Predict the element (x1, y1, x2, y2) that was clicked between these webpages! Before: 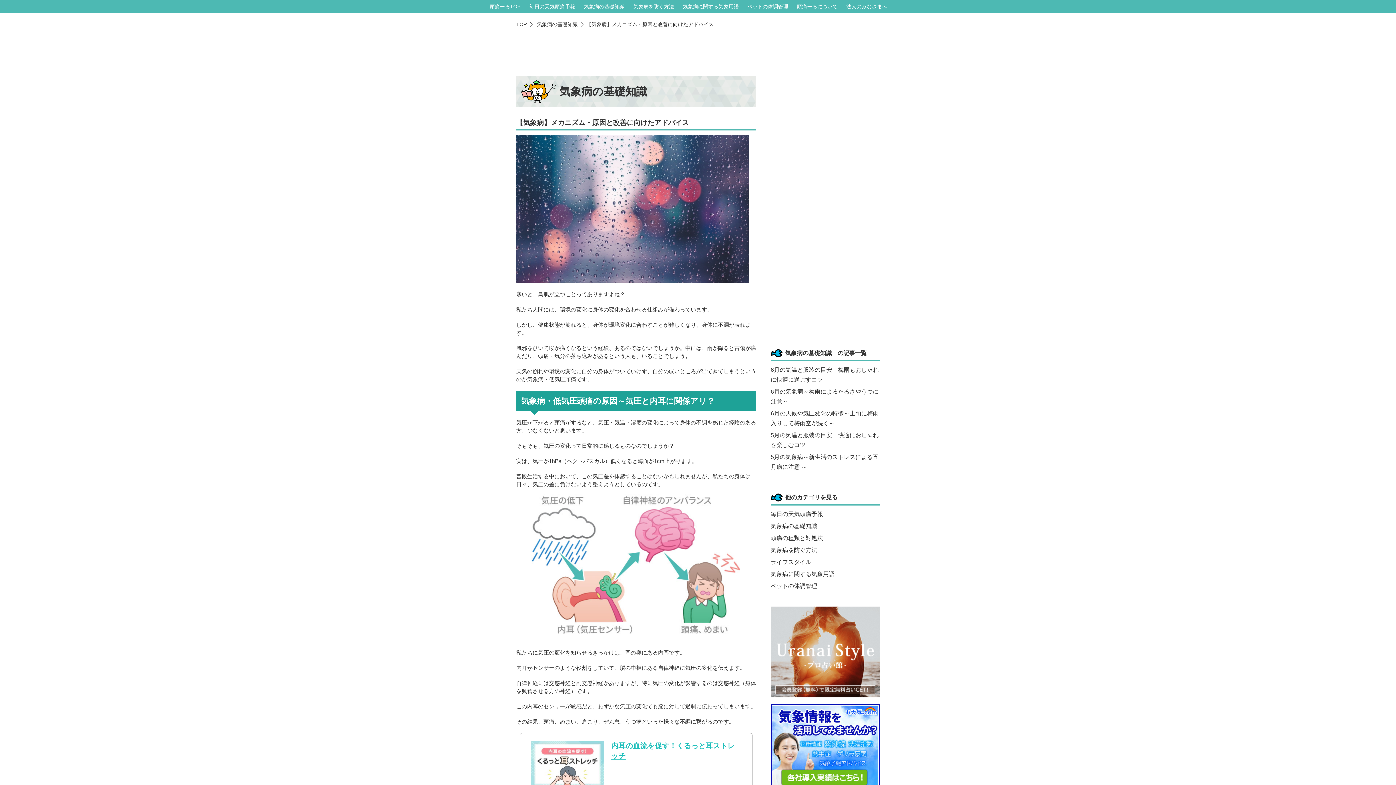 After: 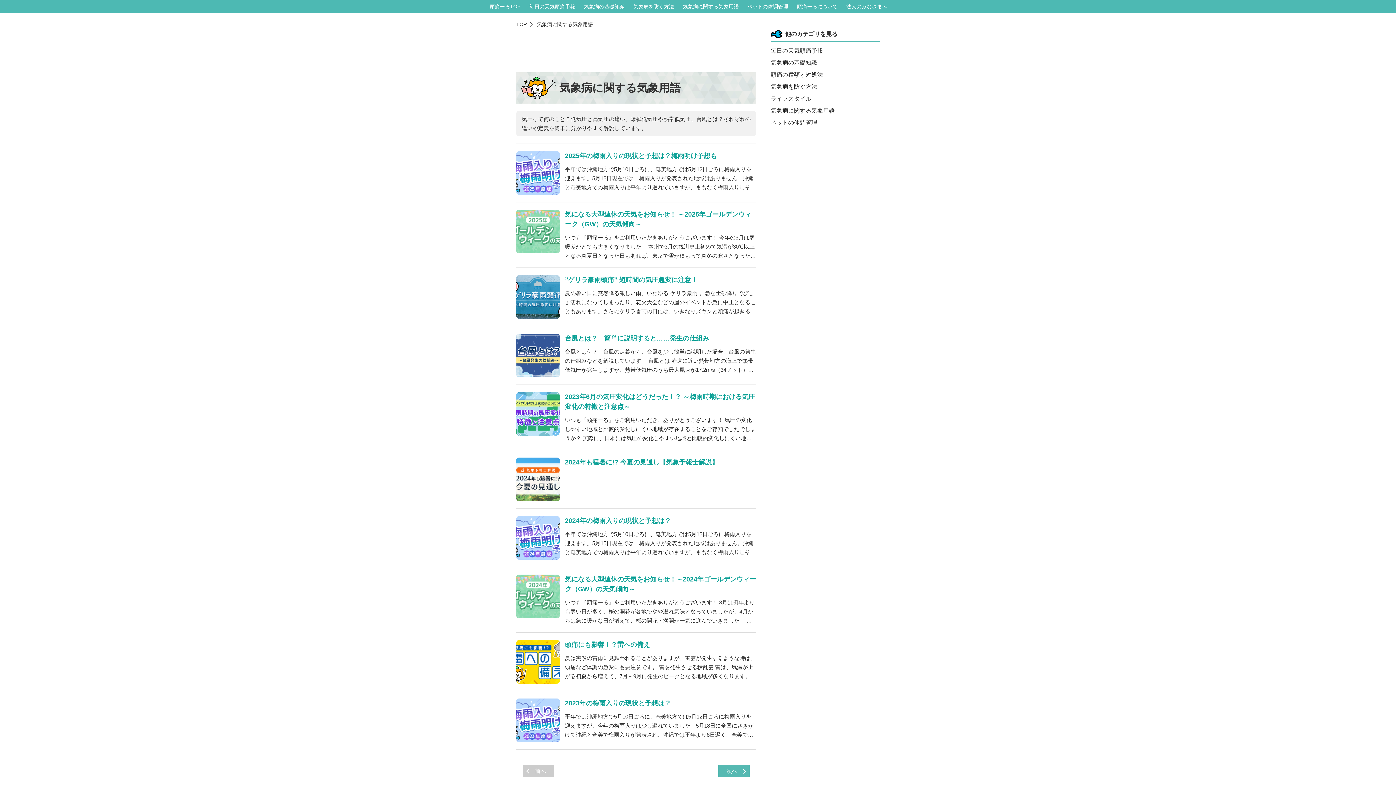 Action: bbox: (770, 571, 834, 577) label: 気象病に関する気象用語